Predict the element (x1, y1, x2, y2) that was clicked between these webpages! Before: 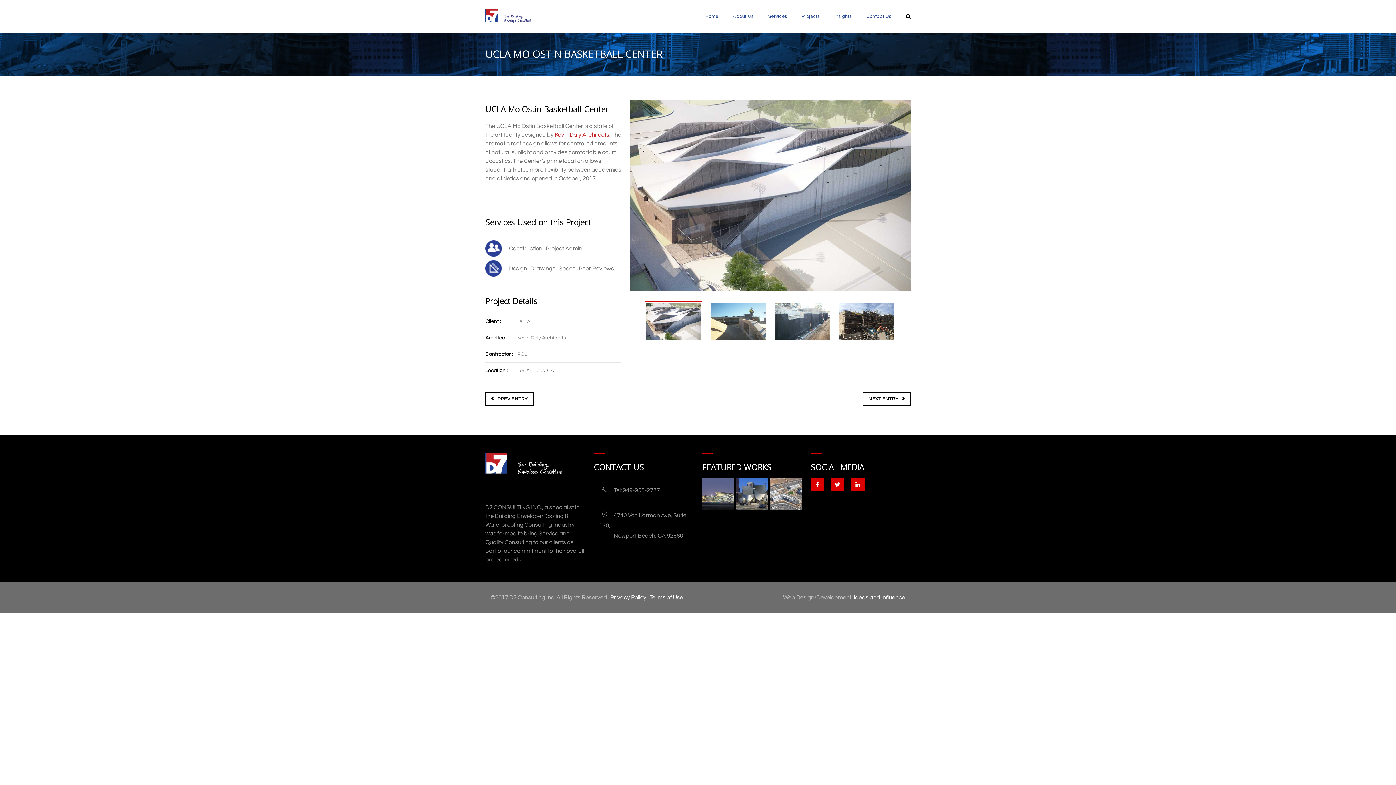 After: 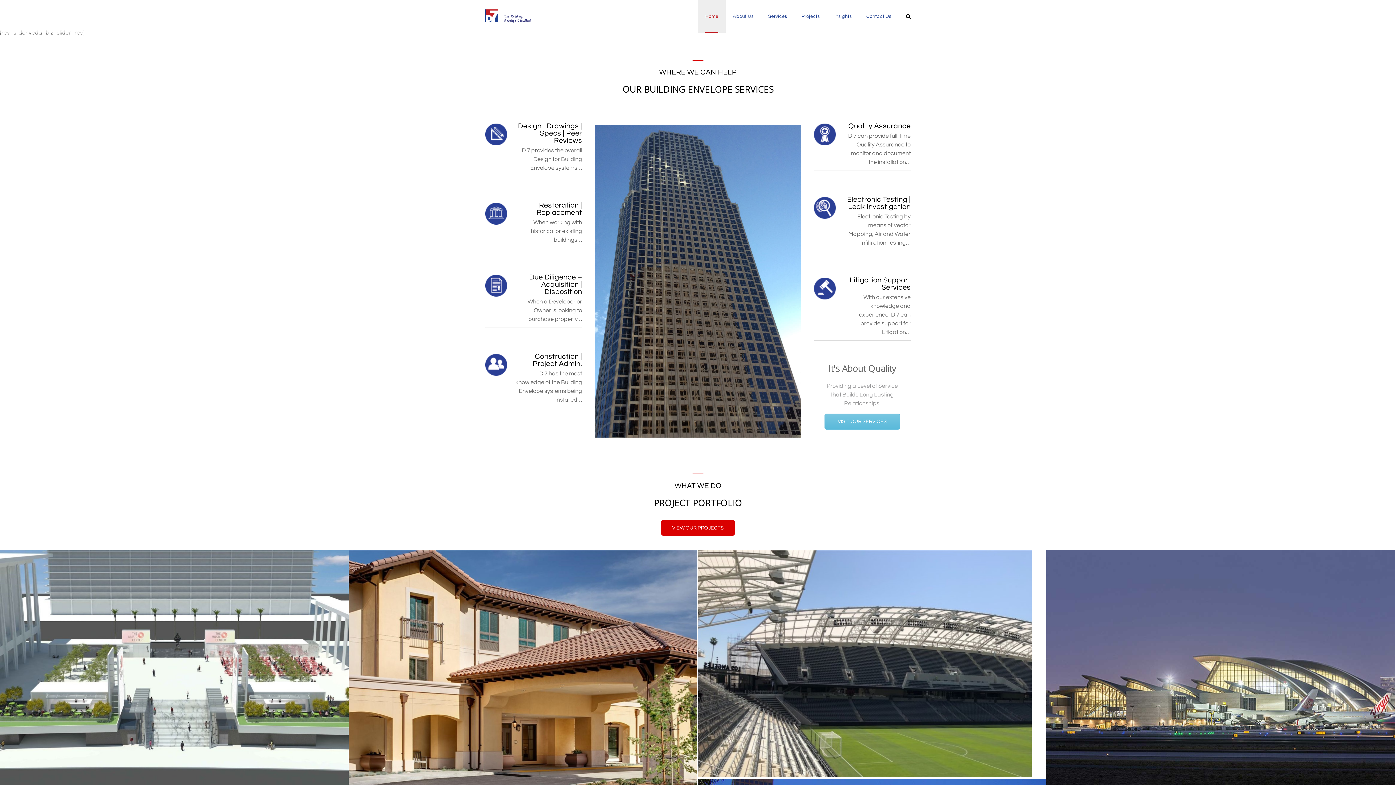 Action: label: Home bbox: (705, 0, 718, 32)